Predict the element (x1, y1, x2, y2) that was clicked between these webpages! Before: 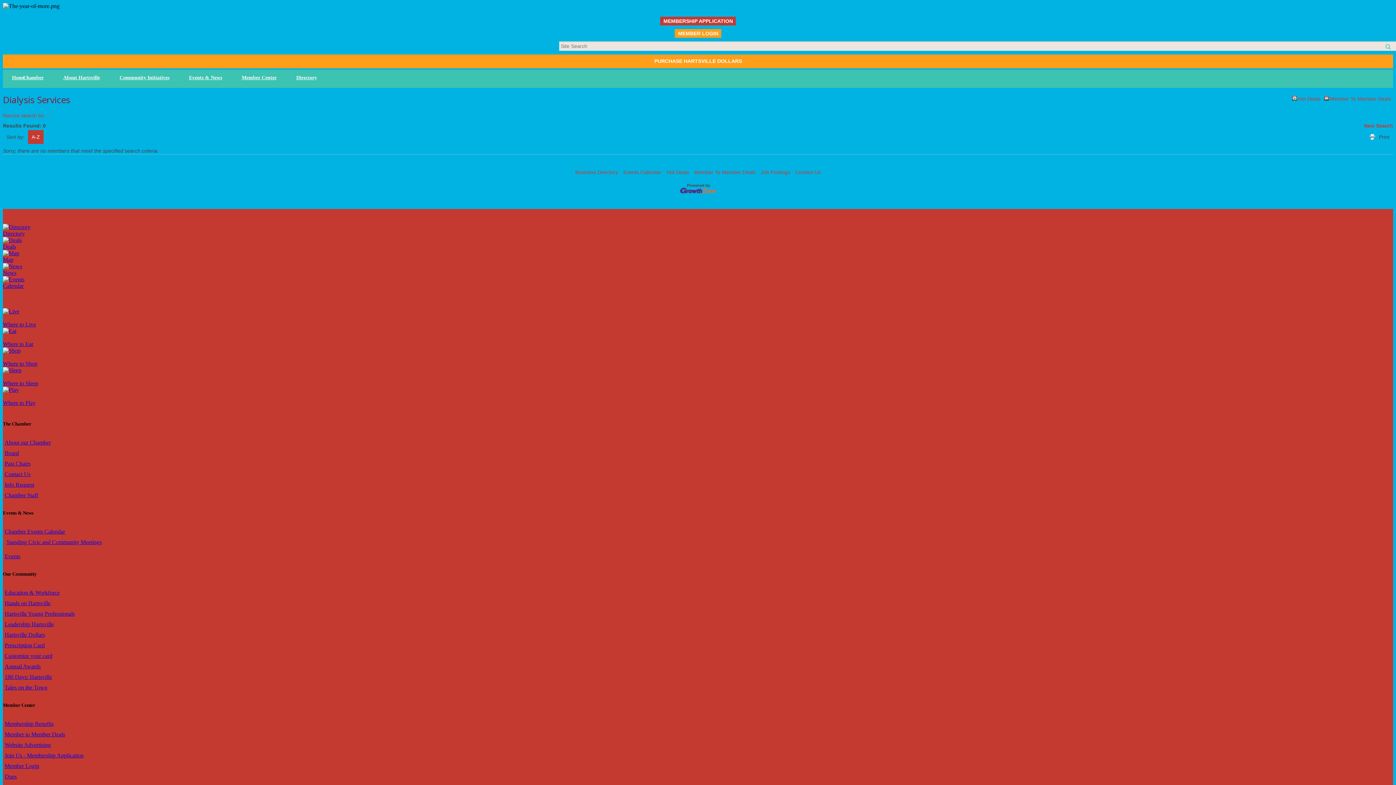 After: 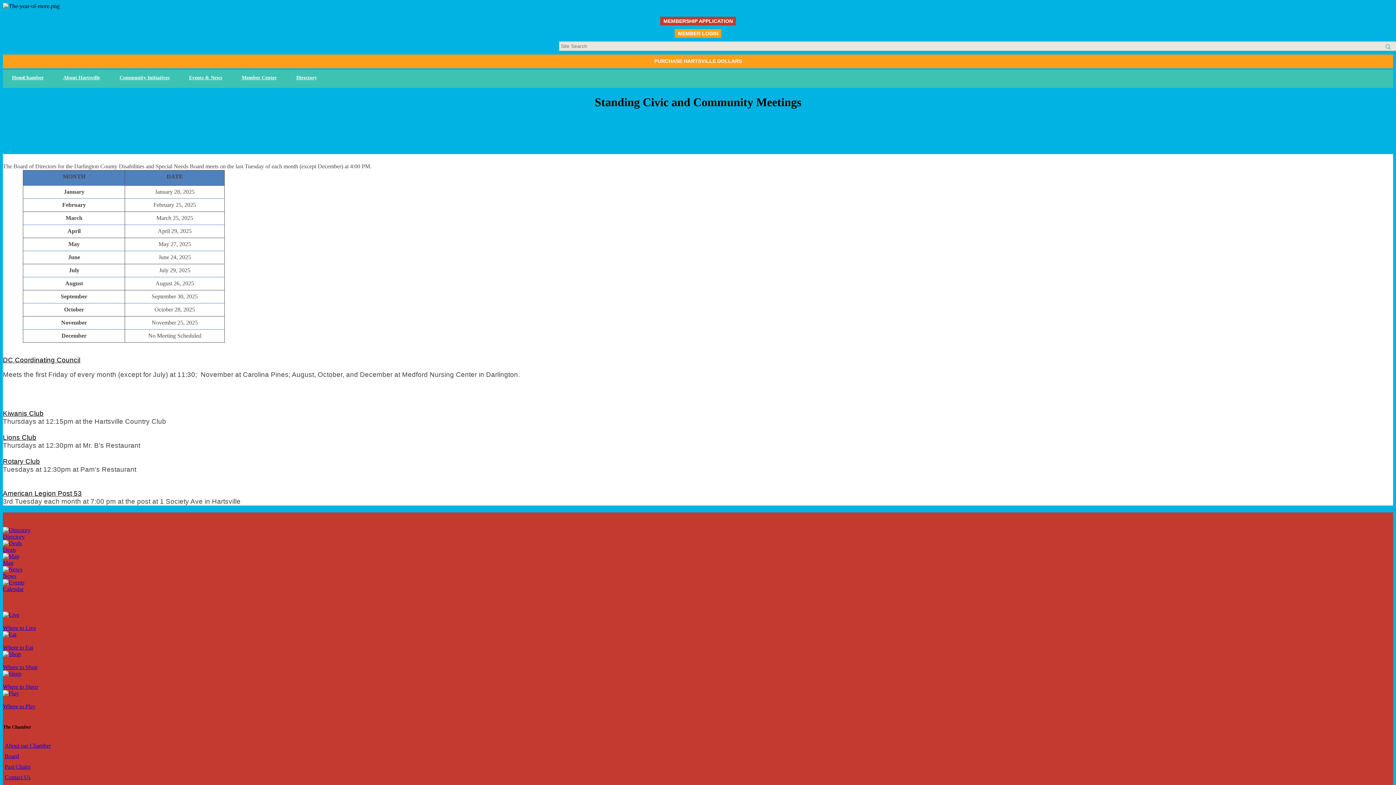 Action: bbox: (6, 539, 101, 545) label: Standing Civic and Community Meetings